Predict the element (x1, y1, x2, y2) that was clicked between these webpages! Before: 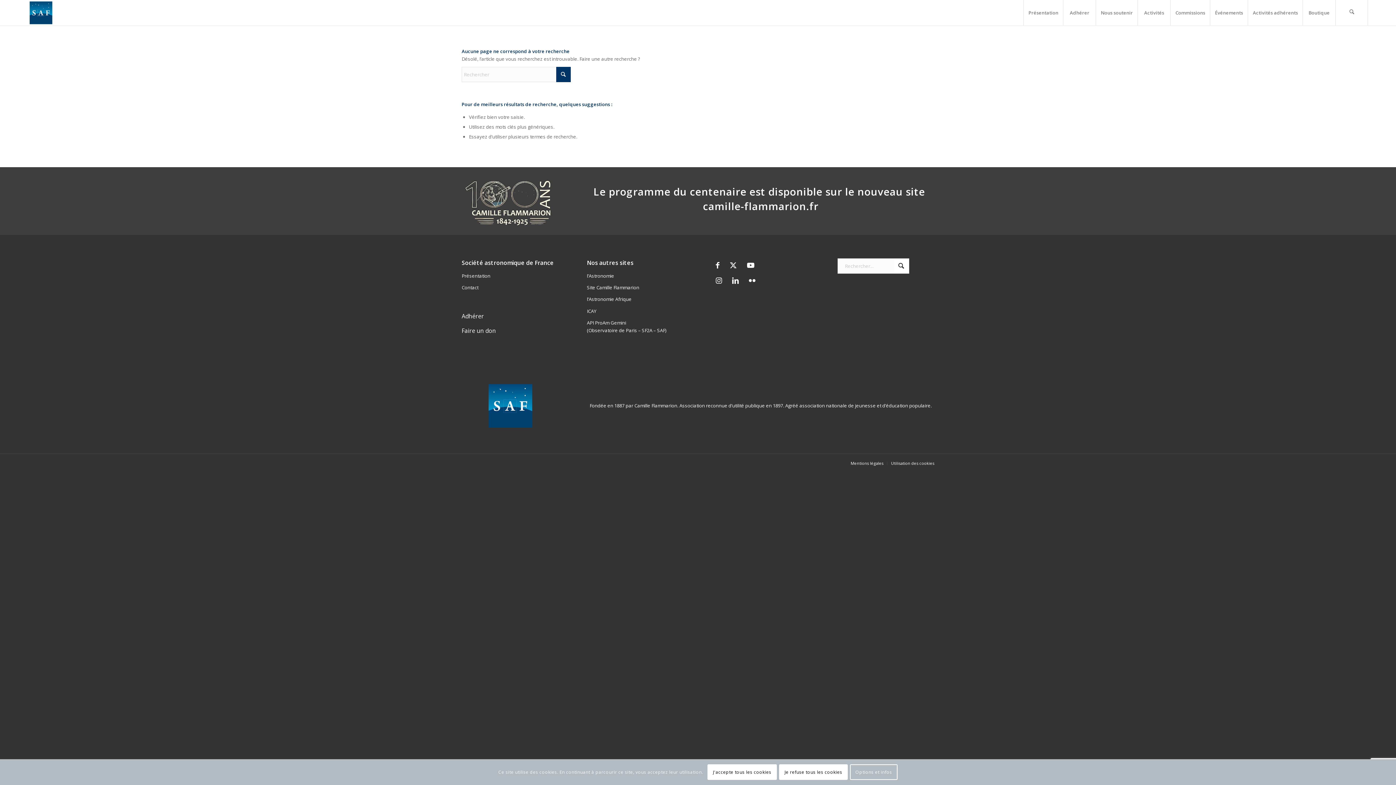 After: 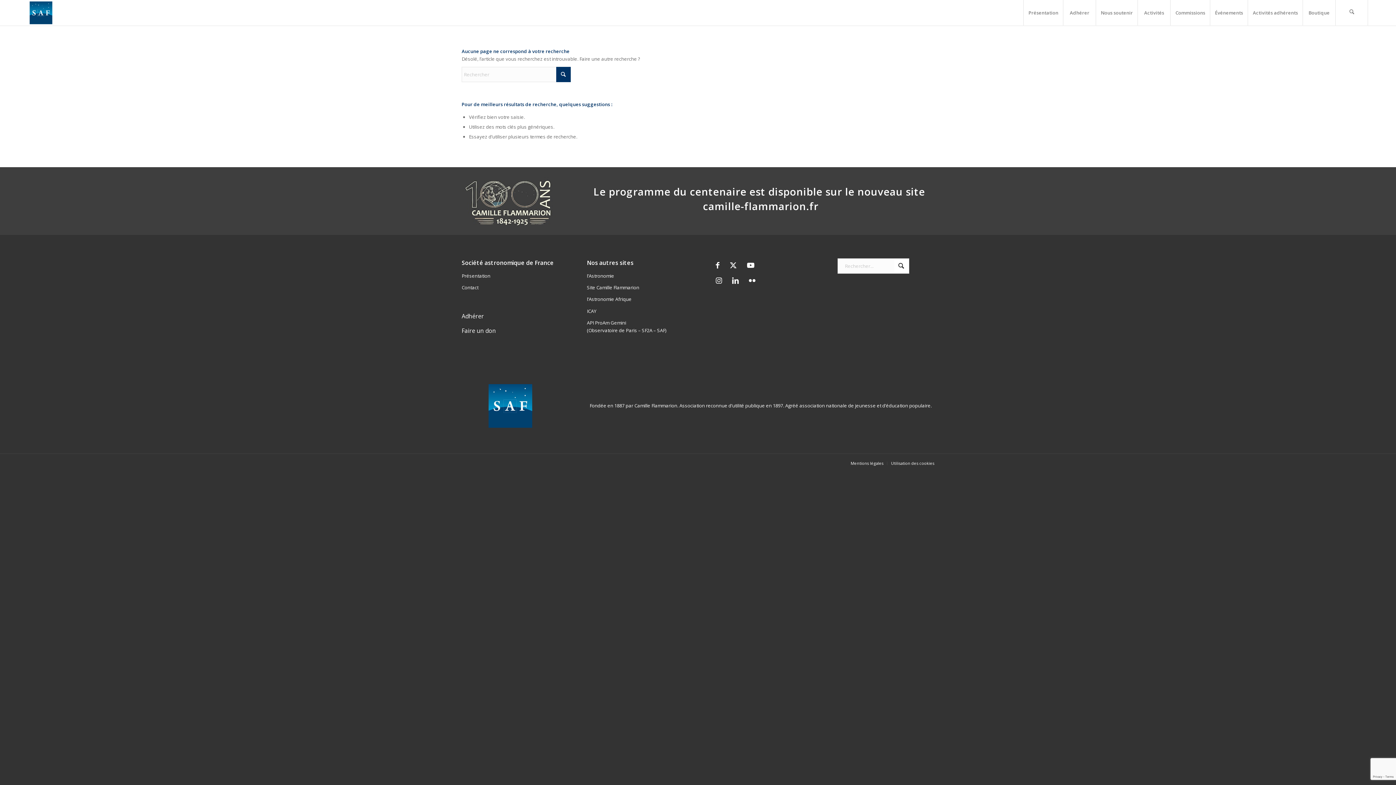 Action: bbox: (707, 764, 777, 780) label: J'accepte tous les cookies